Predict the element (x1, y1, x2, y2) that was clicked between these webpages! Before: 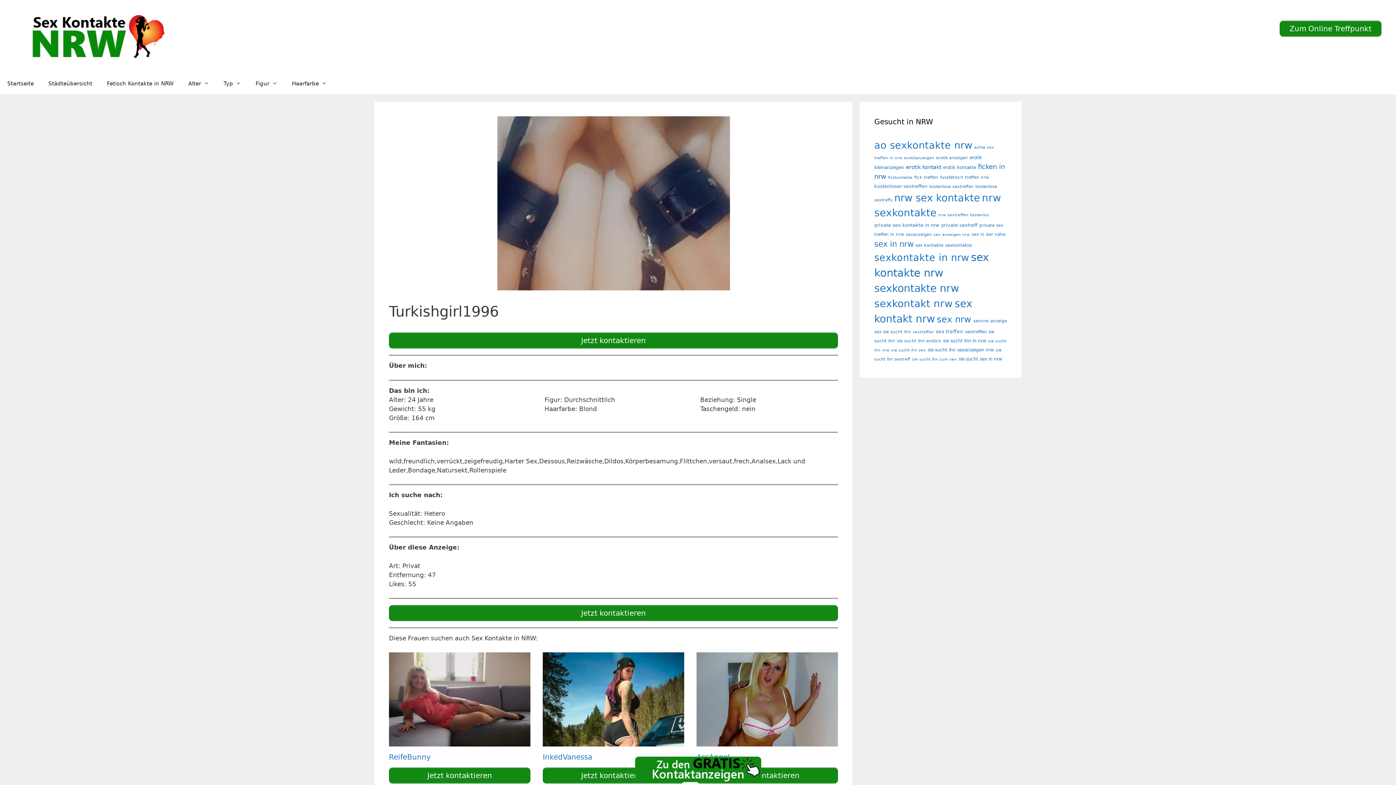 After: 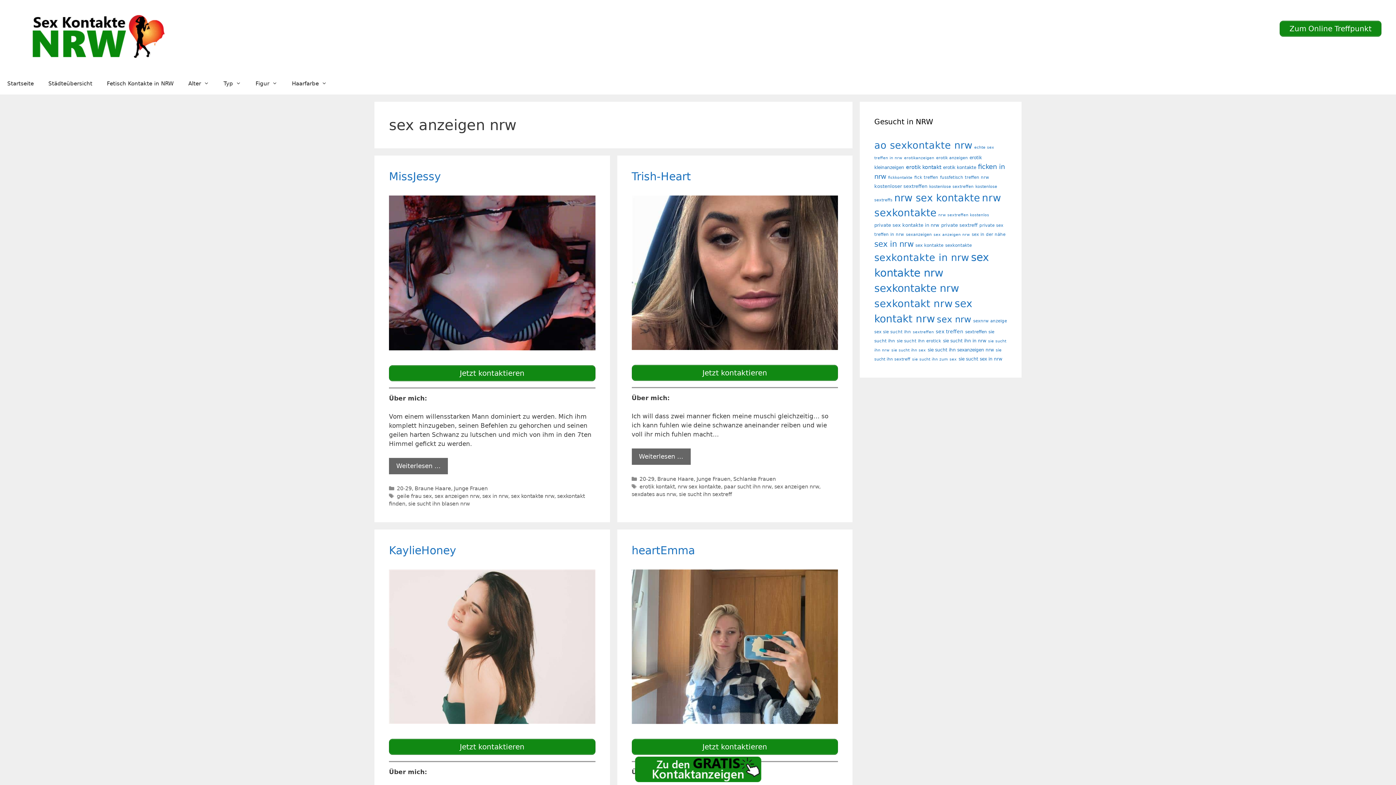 Action: bbox: (933, 232, 970, 237) label: sex anzeigen nrw (22 Einträge)